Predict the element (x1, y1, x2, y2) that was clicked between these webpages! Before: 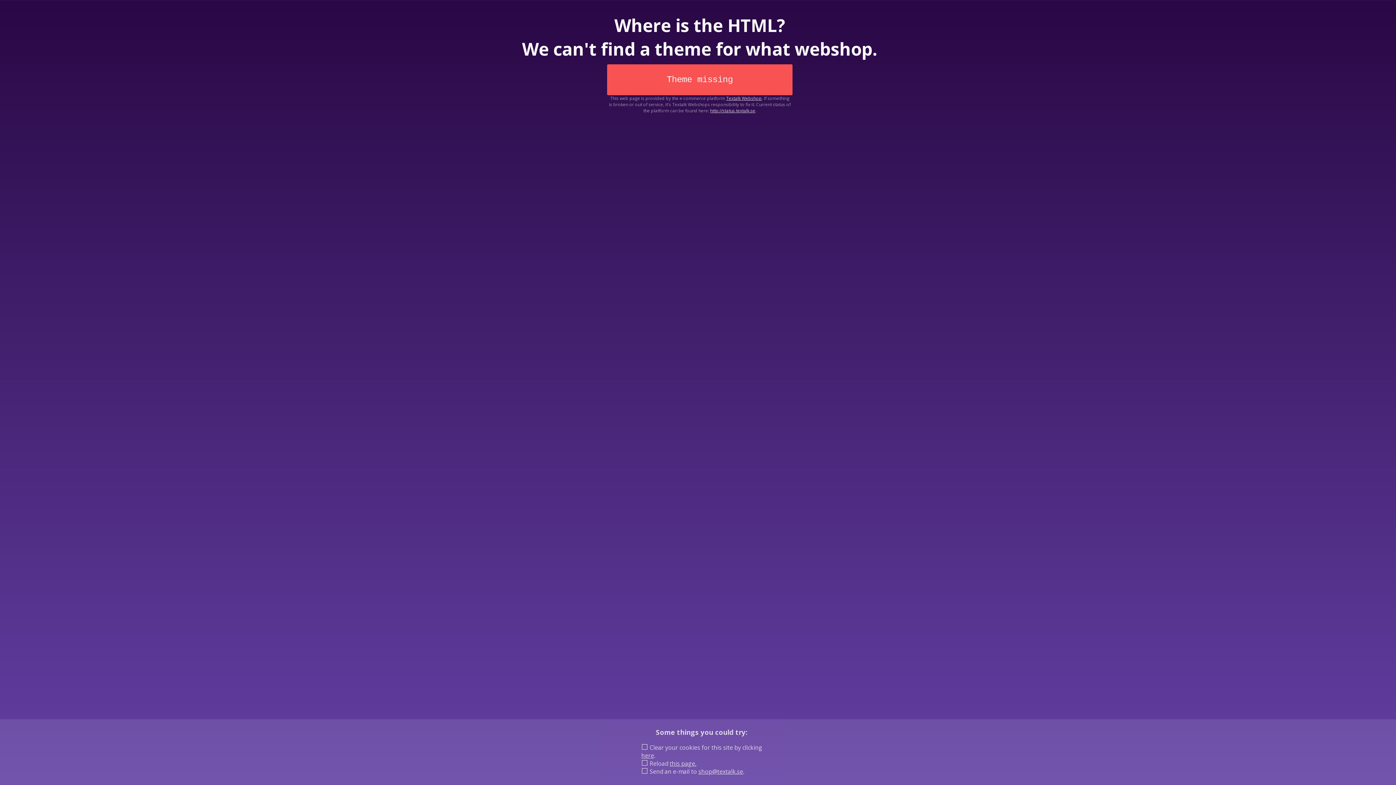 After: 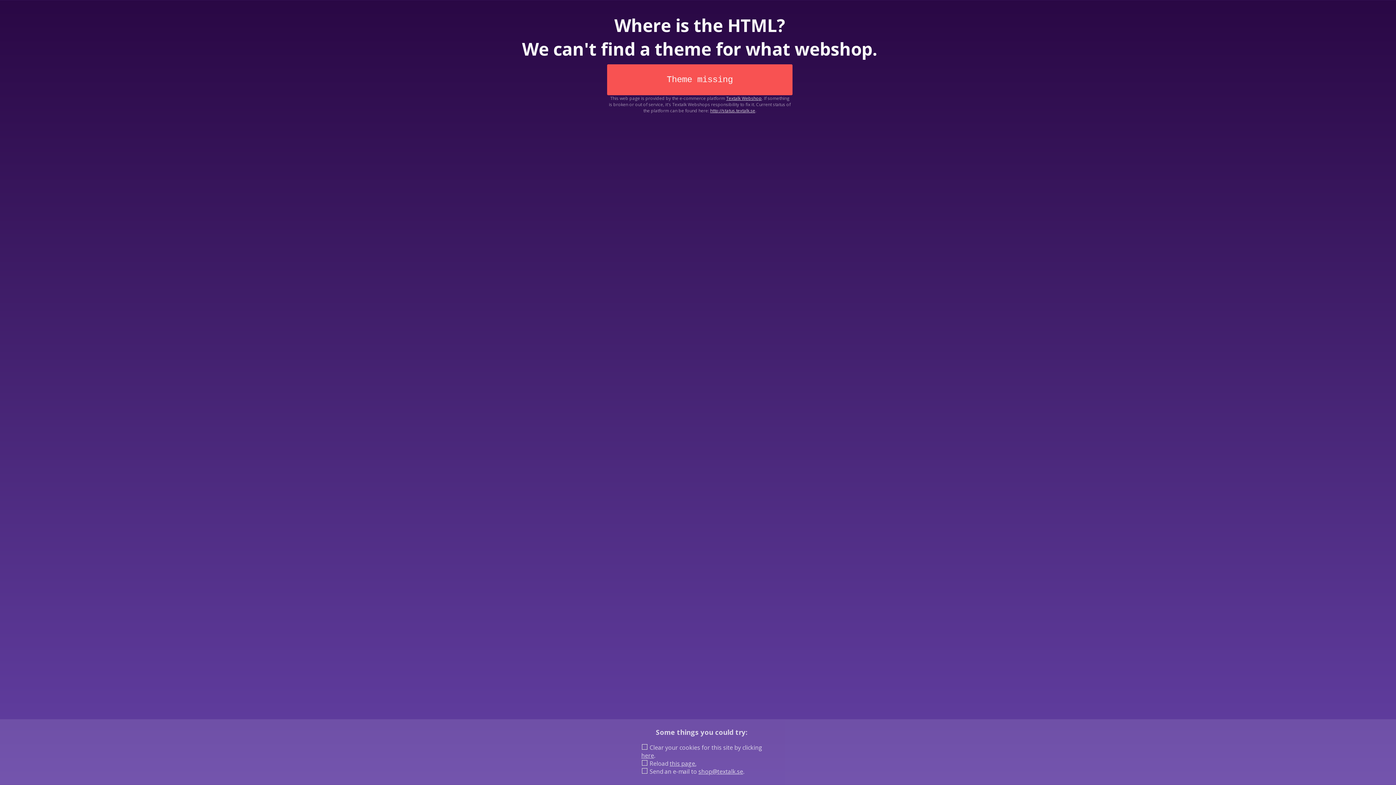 Action: label: this page. bbox: (669, 760, 696, 768)